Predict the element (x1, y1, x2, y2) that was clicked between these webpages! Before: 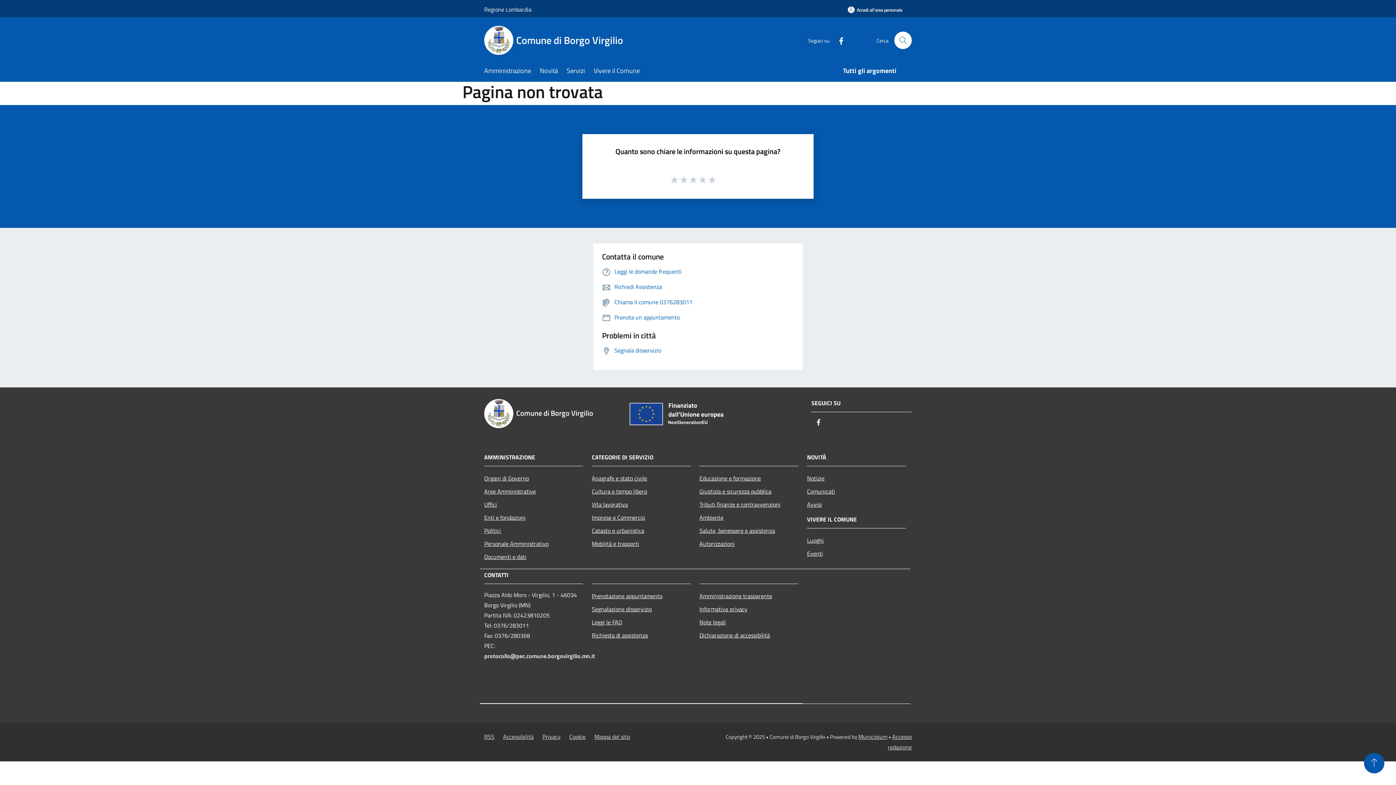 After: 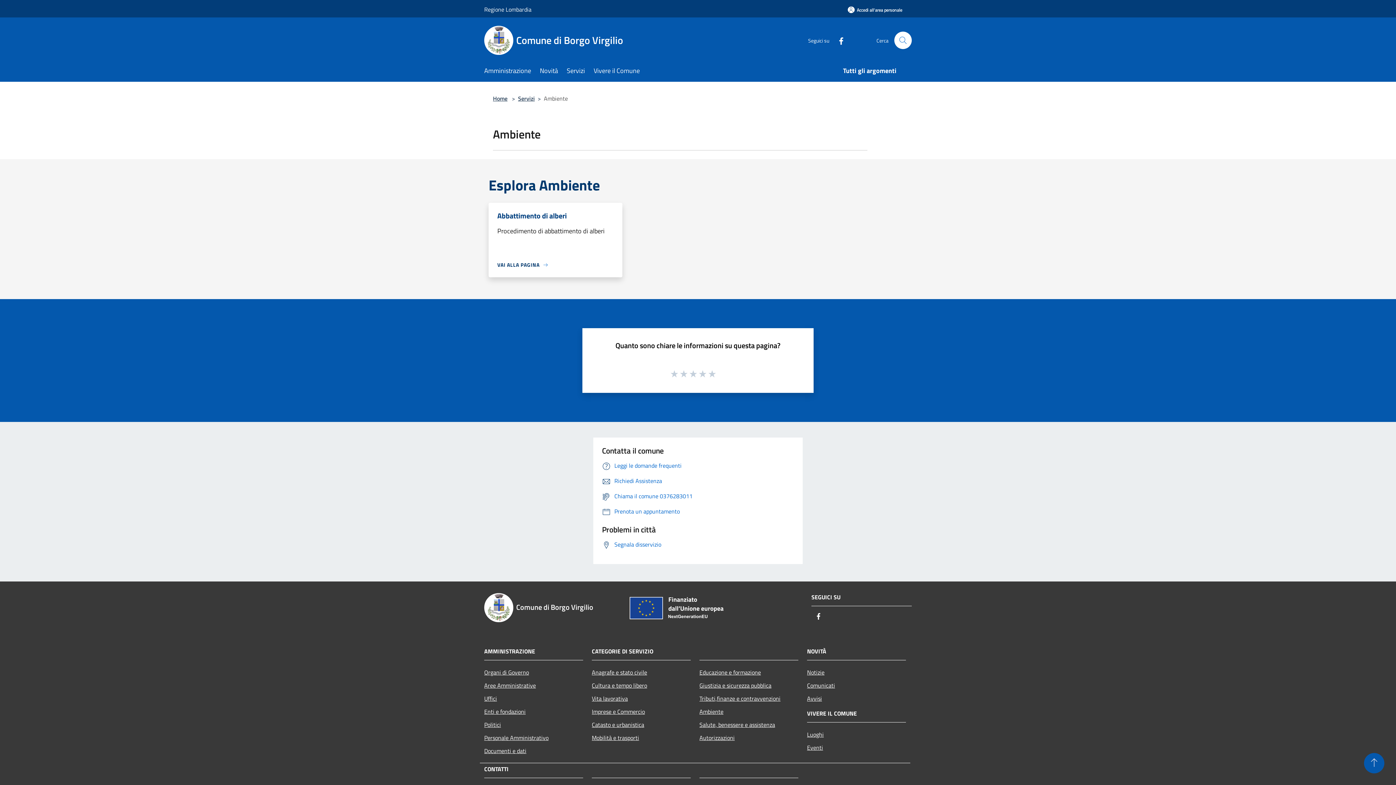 Action: label: Ambiente bbox: (699, 511, 798, 524)